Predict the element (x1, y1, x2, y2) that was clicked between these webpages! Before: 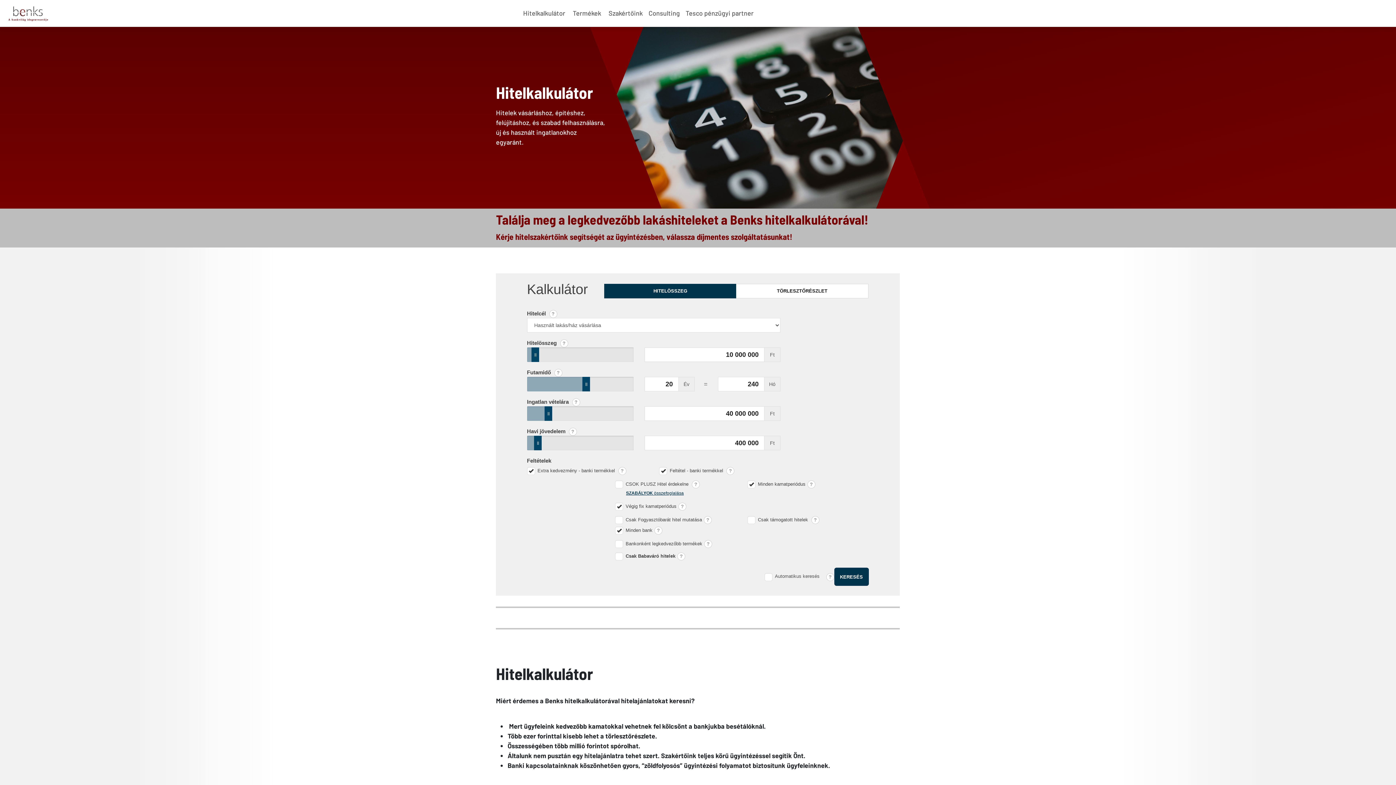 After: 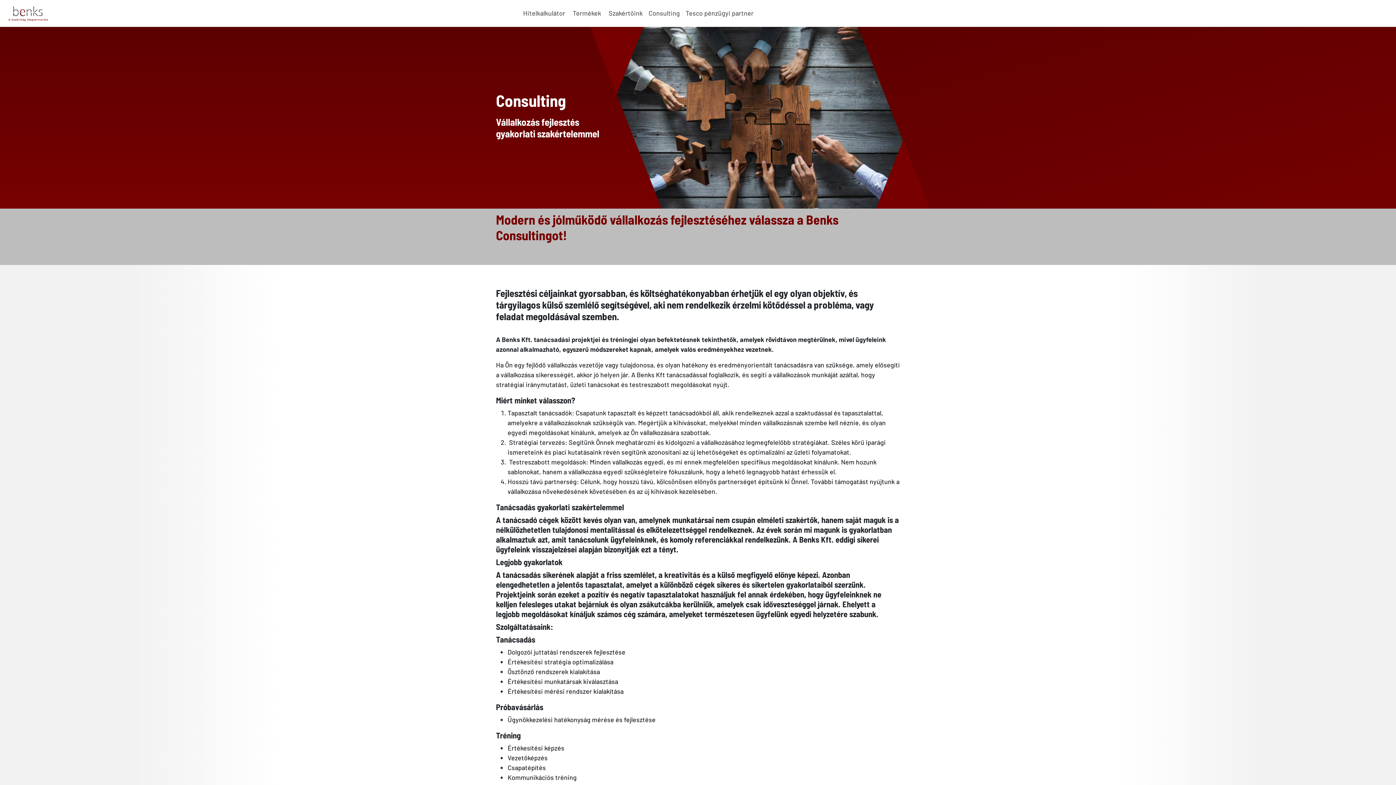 Action: label: Consulting bbox: (645, 7, 682, 19)